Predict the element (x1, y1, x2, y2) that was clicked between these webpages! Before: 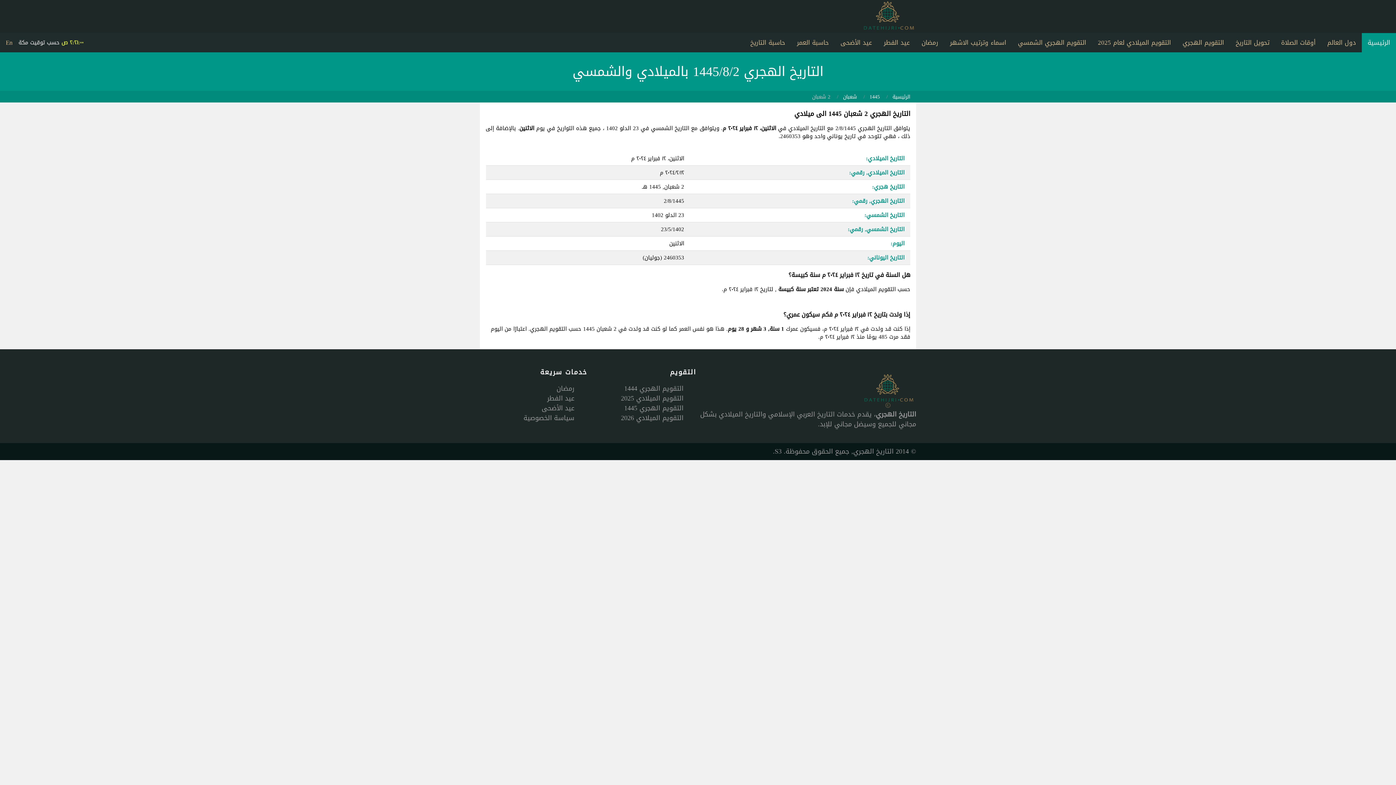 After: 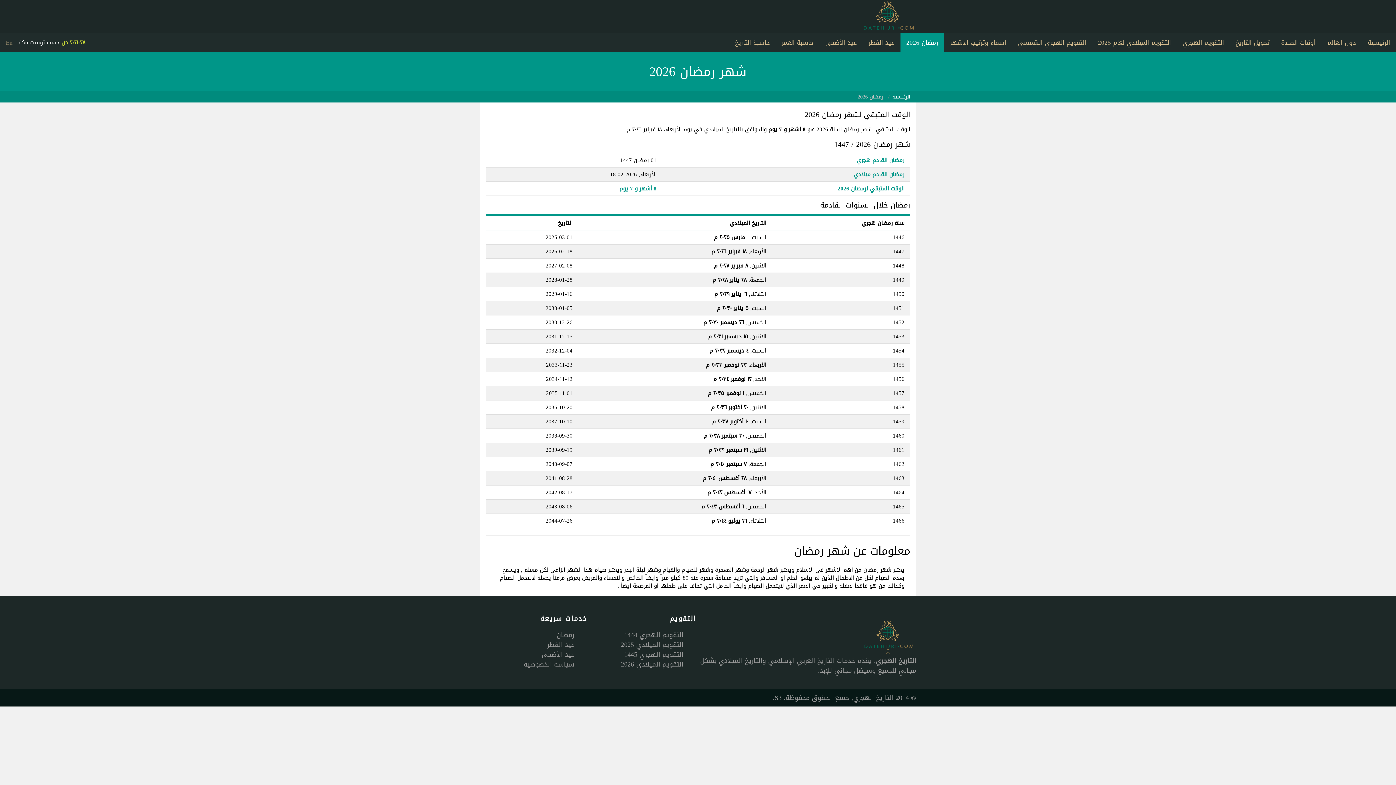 Action: label: رمضان bbox: (916, 33, 944, 52)